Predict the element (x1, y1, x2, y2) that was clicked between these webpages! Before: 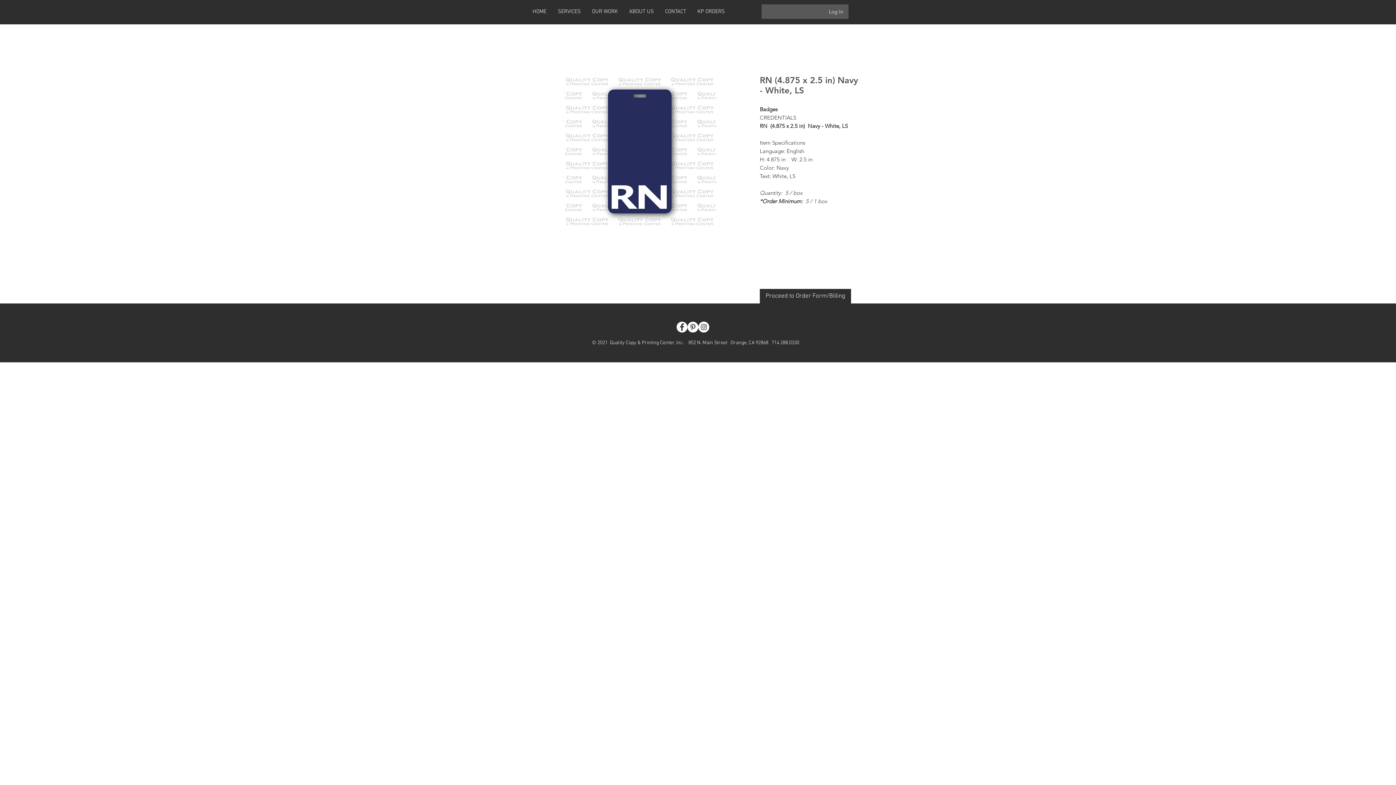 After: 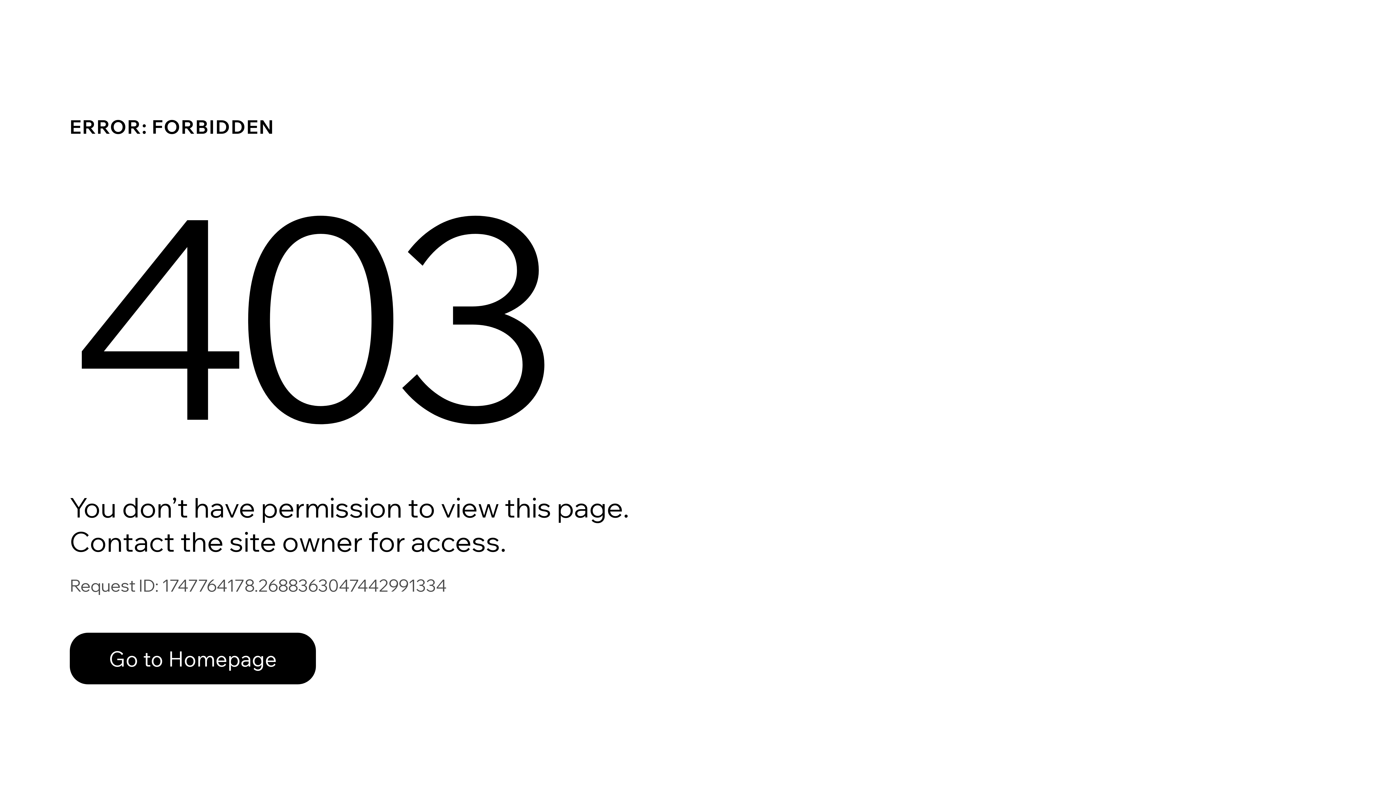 Action: label: KP ORDERS bbox: (692, 7, 730, 16)